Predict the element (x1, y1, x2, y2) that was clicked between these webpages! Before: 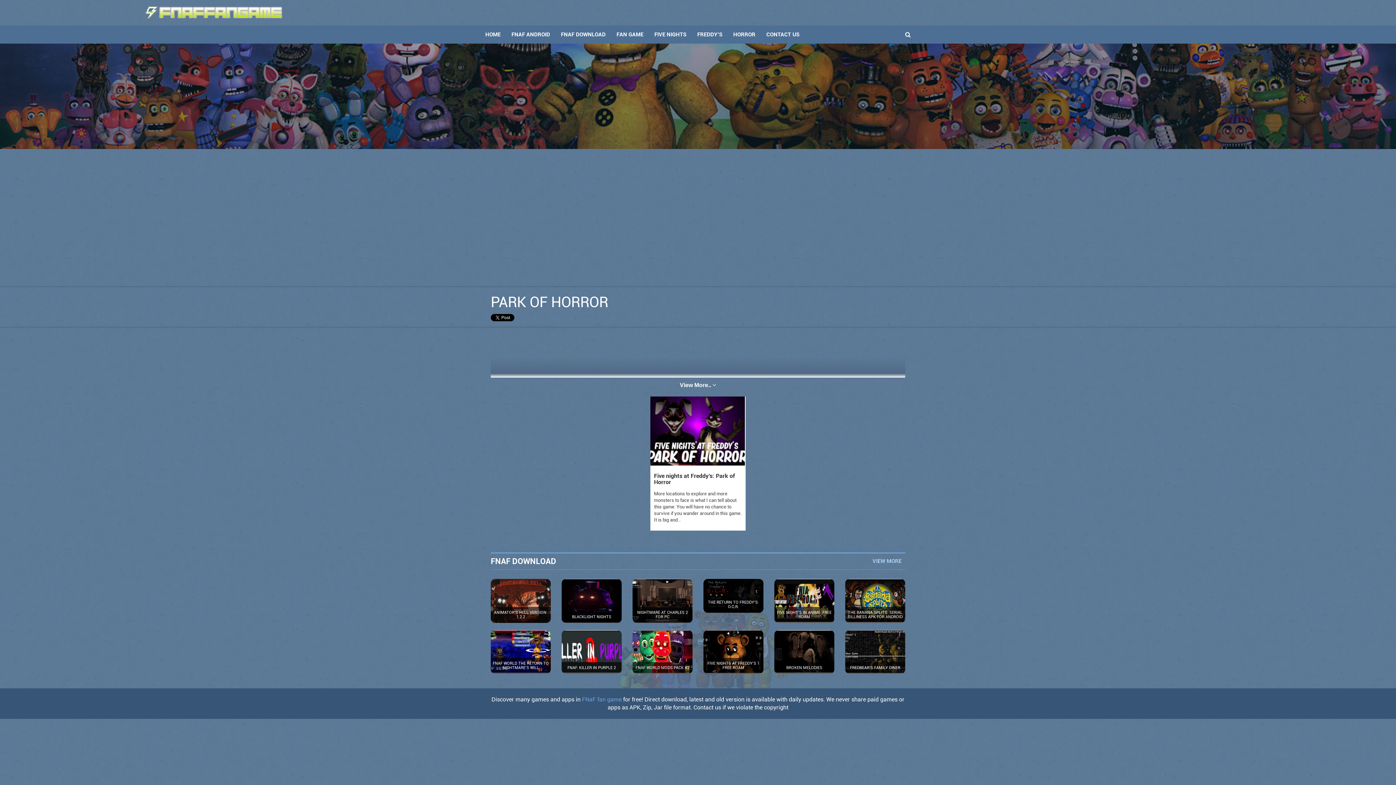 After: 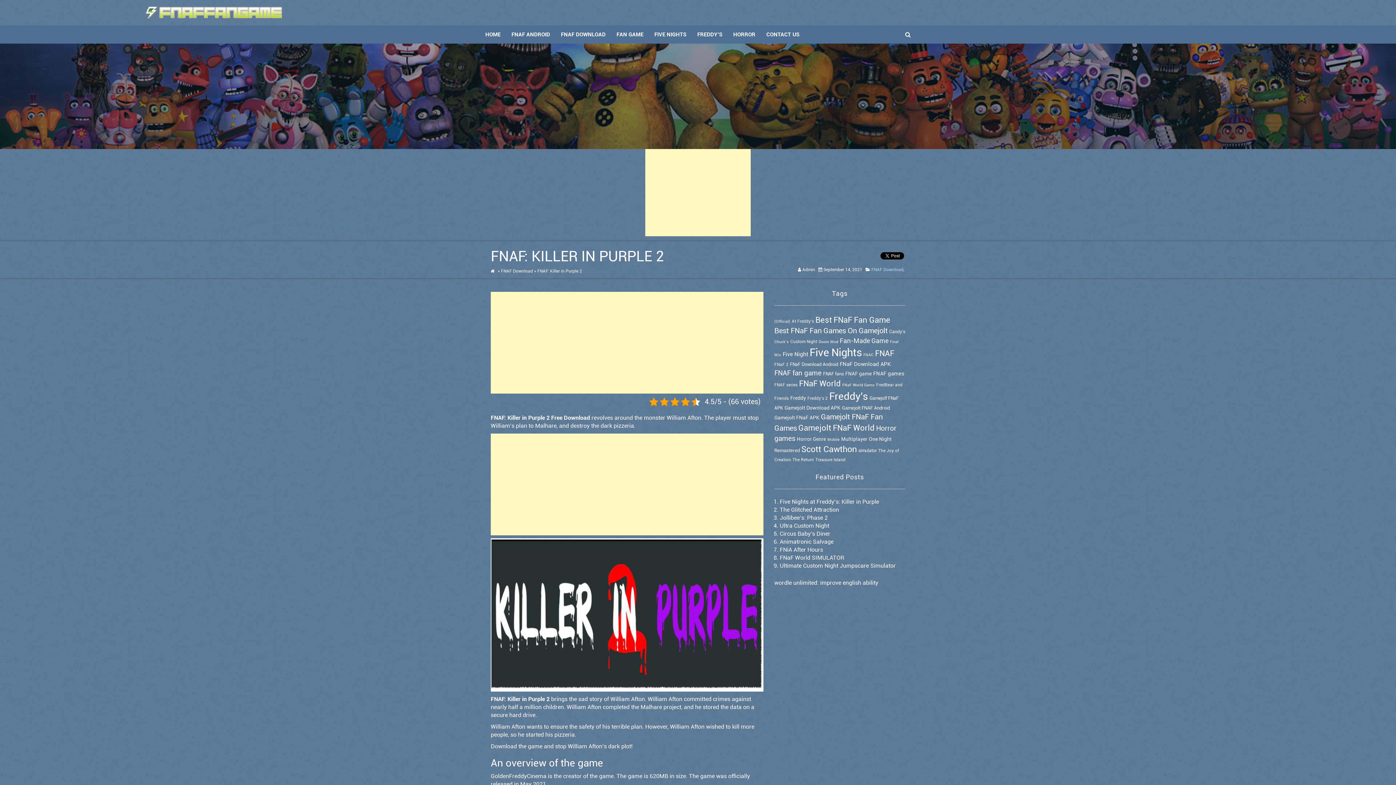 Action: bbox: (561, 630, 621, 674) label: FNAF: KILLER IN PURPLE 2